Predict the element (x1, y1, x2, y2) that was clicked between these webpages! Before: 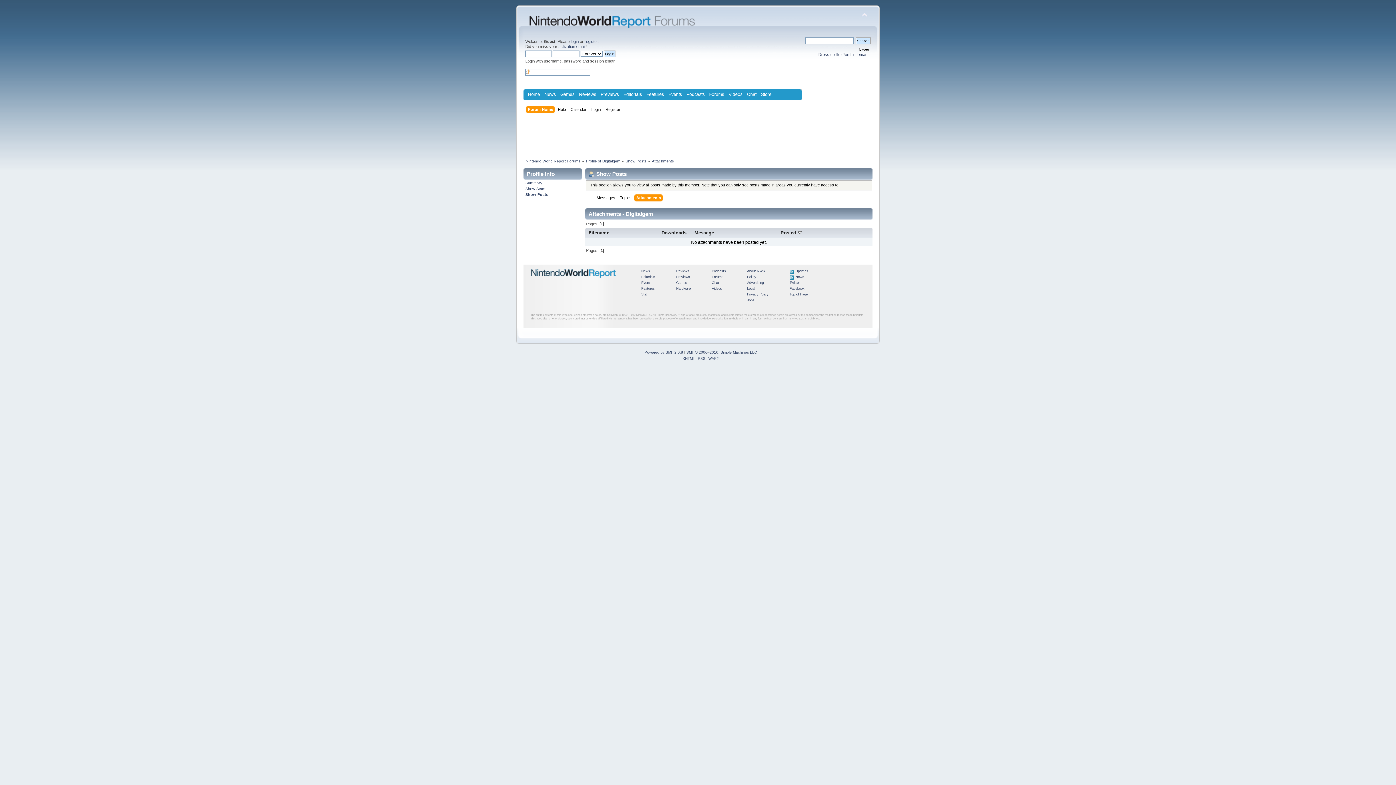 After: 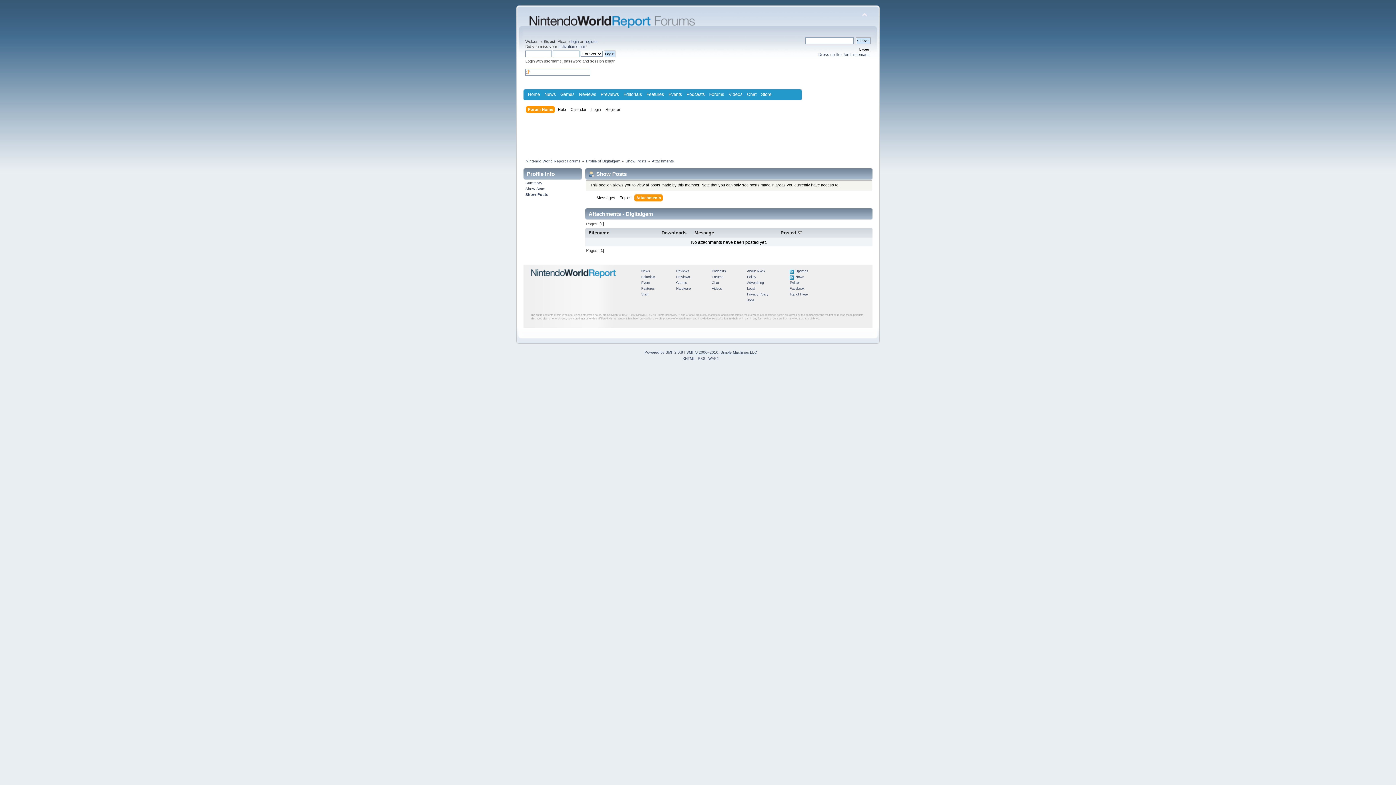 Action: bbox: (686, 350, 757, 354) label: SMF © 2006–2010, Simple Machines LLC